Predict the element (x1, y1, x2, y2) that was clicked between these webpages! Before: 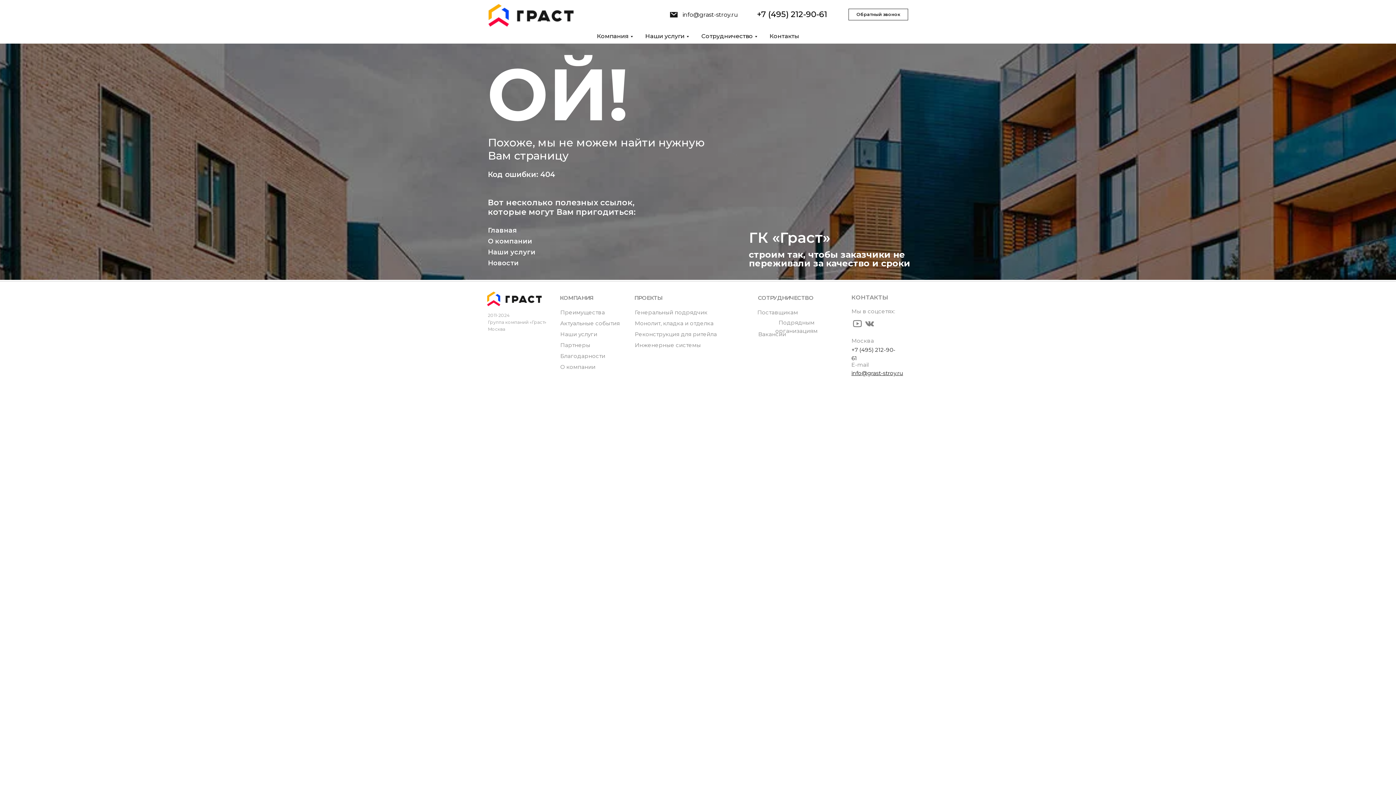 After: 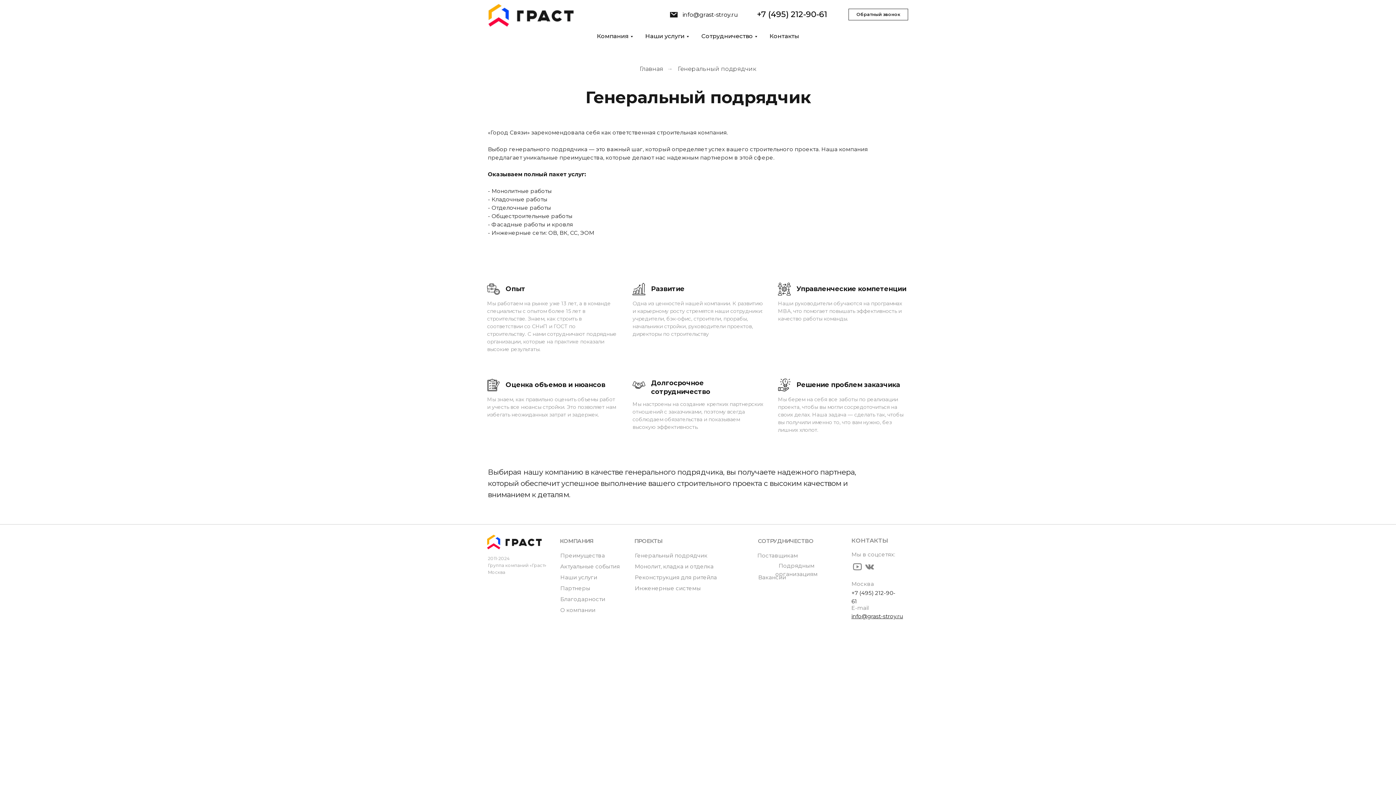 Action: bbox: (634, 307, 720, 318) label: Генеральный подрядчик